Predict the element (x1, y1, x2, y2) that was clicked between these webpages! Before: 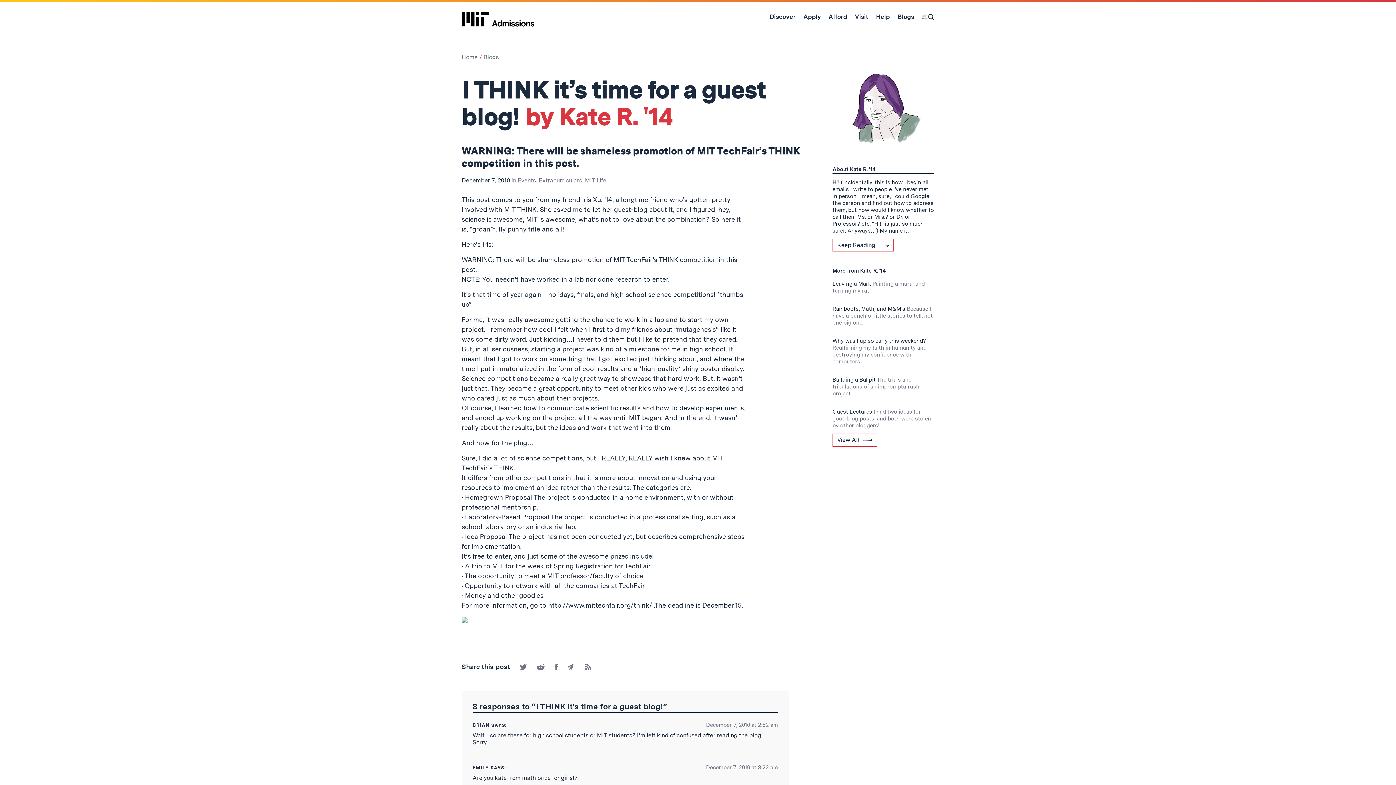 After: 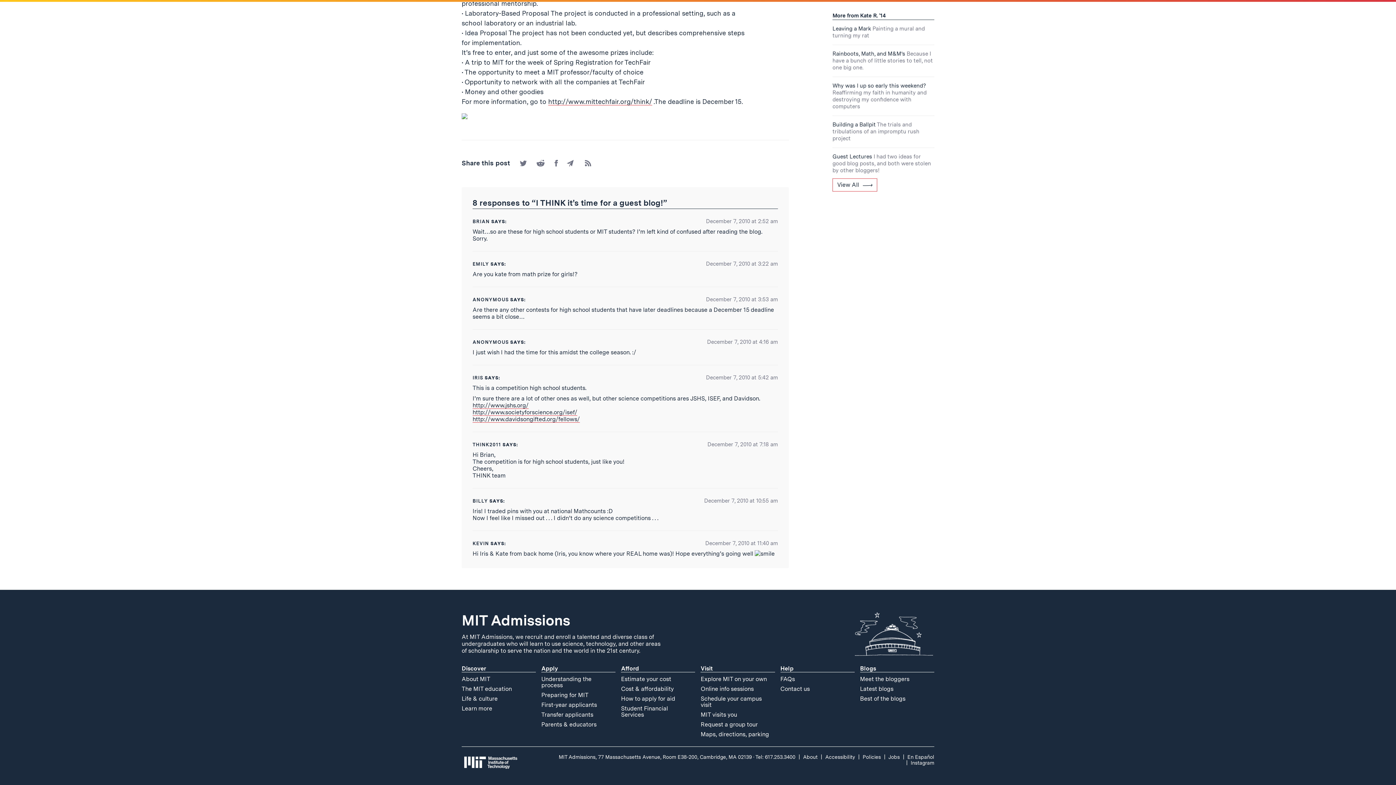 Action: label: December 7, 2010 at 3:22 am bbox: (706, 764, 778, 771)